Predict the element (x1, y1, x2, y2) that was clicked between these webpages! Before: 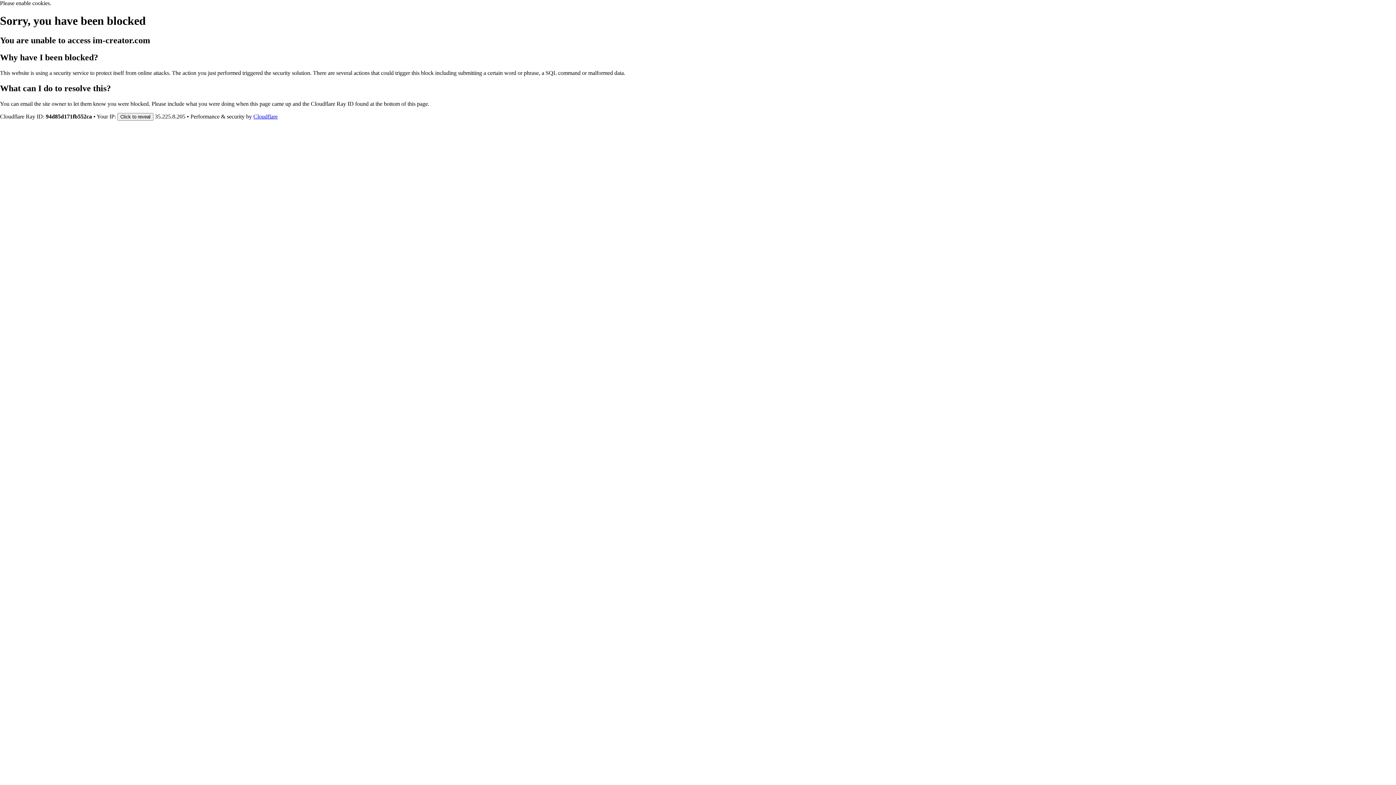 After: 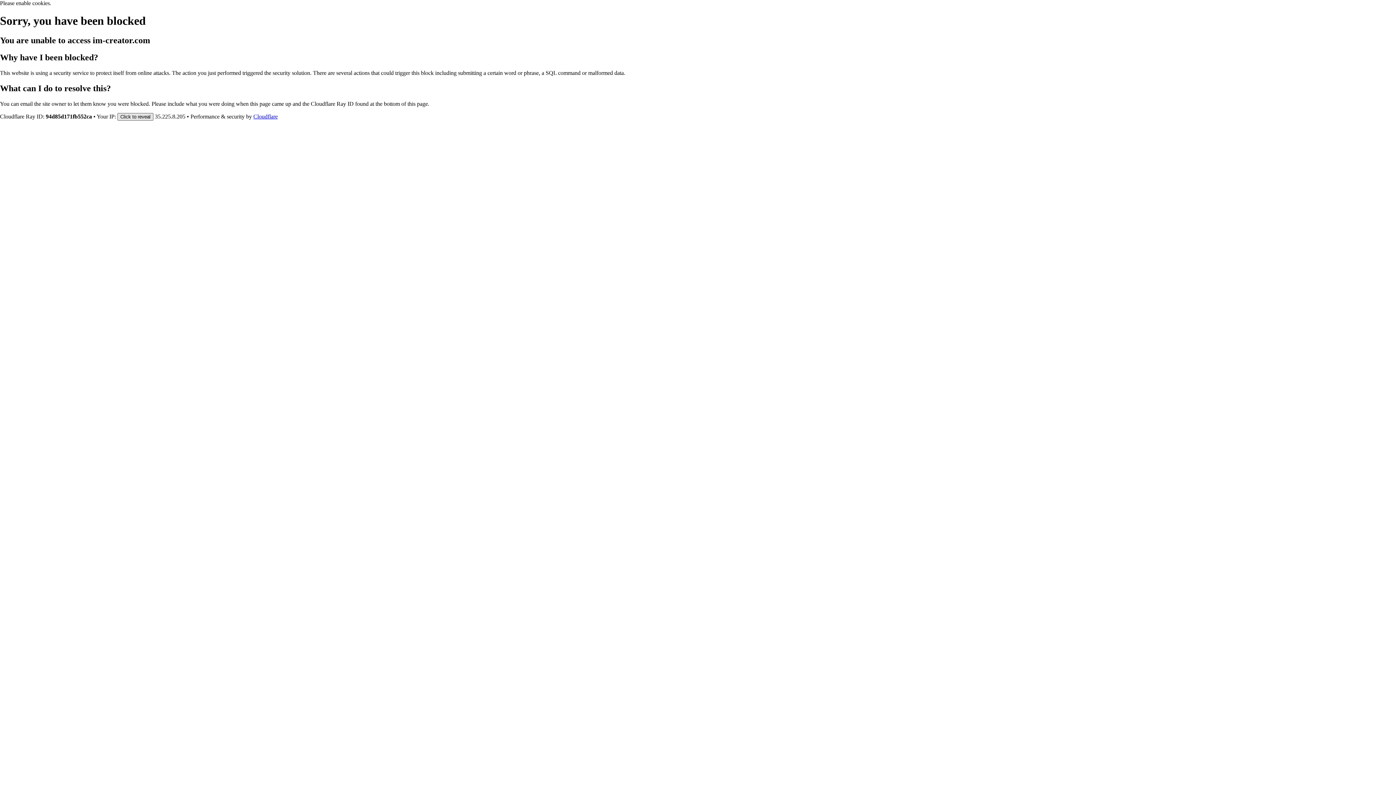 Action: bbox: (117, 112, 153, 120) label: Click to reveal